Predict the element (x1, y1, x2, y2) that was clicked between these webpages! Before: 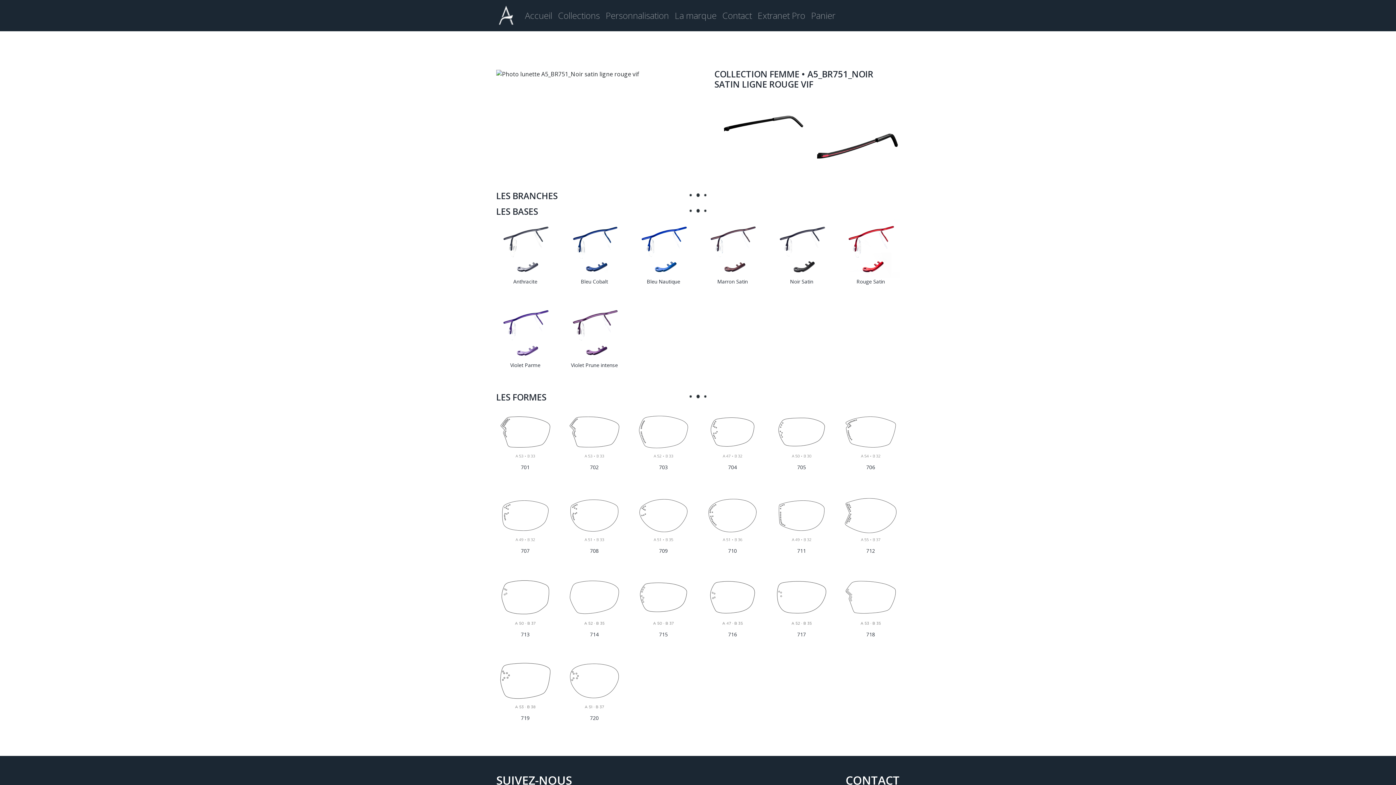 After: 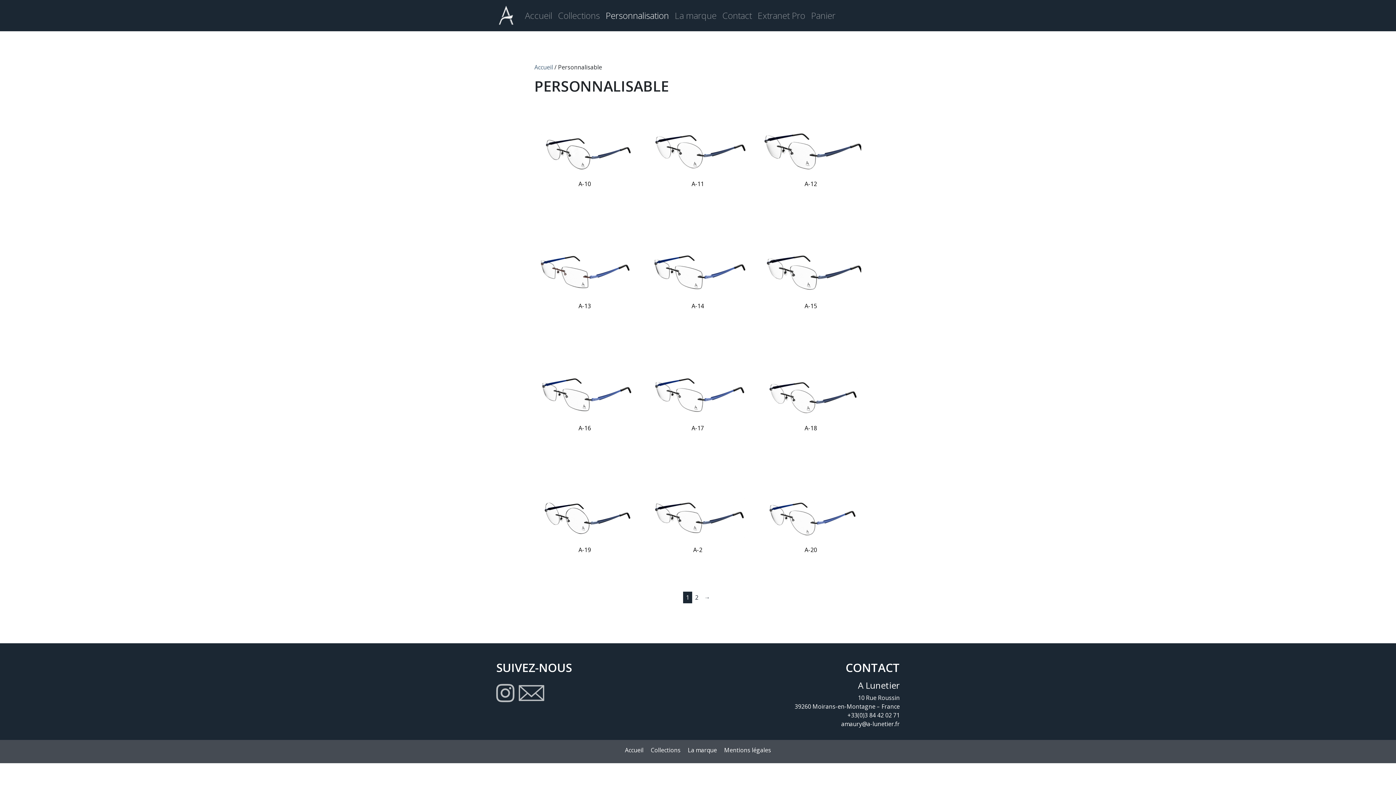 Action: label: Personnalisation bbox: (602, 6, 672, 25)